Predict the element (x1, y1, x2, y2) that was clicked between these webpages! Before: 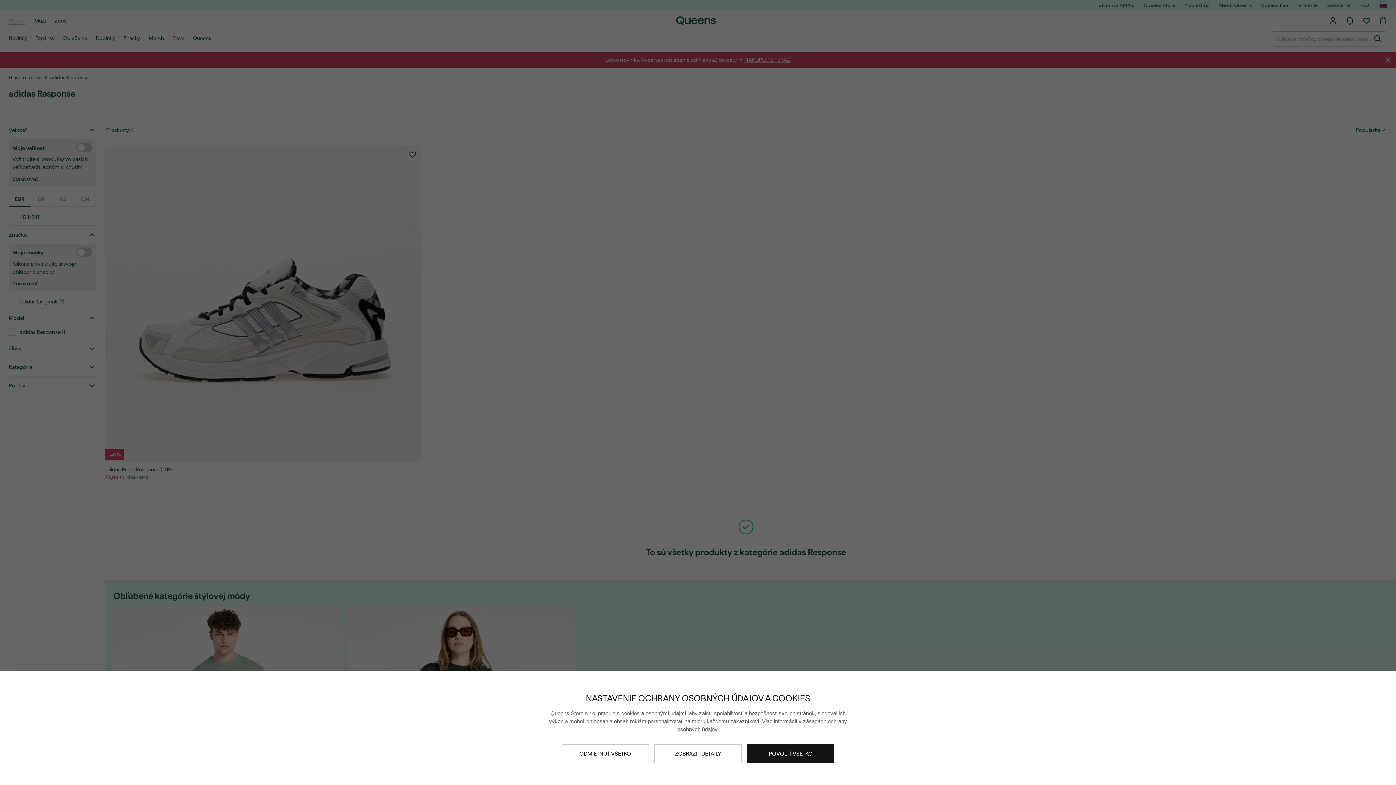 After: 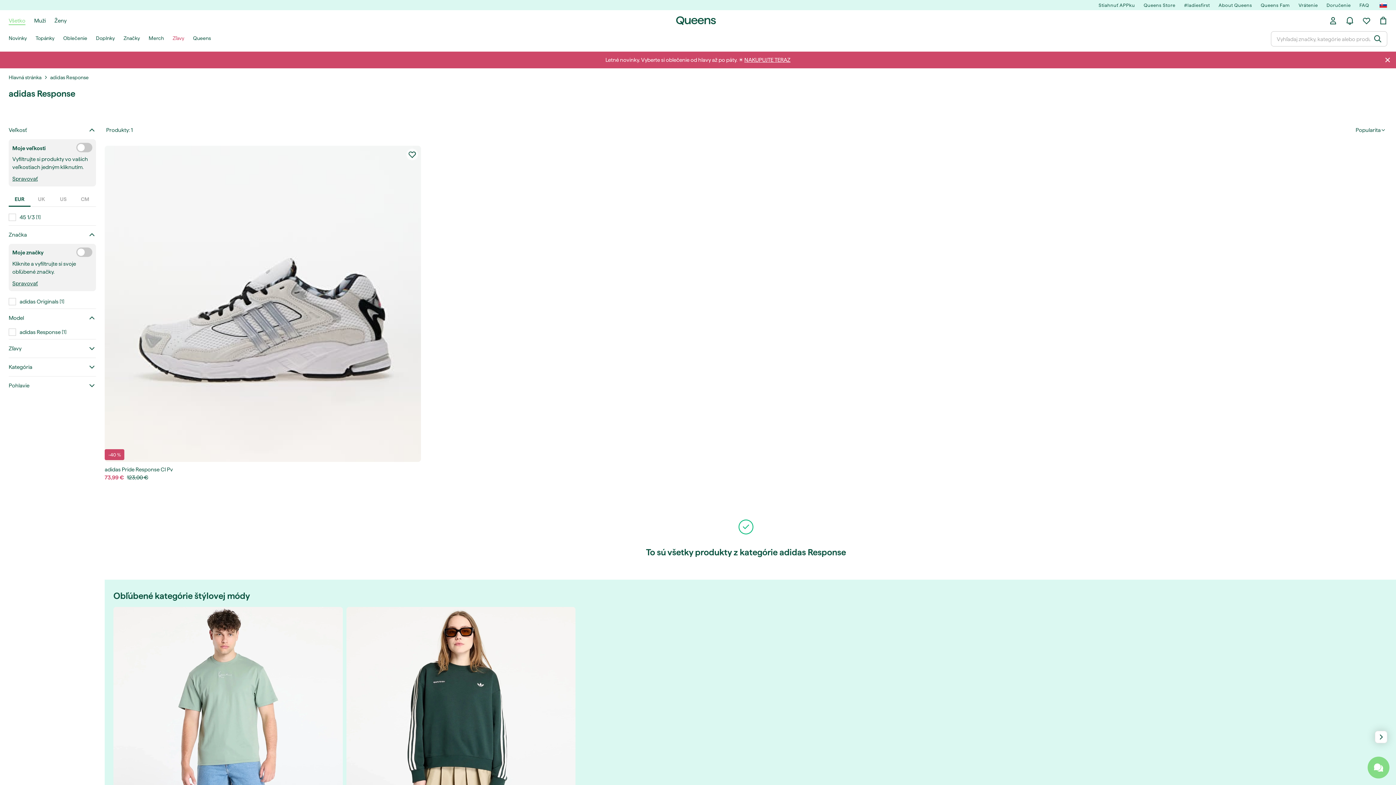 Action: label: POVOLIŤ VŠETKO bbox: (747, 744, 834, 763)